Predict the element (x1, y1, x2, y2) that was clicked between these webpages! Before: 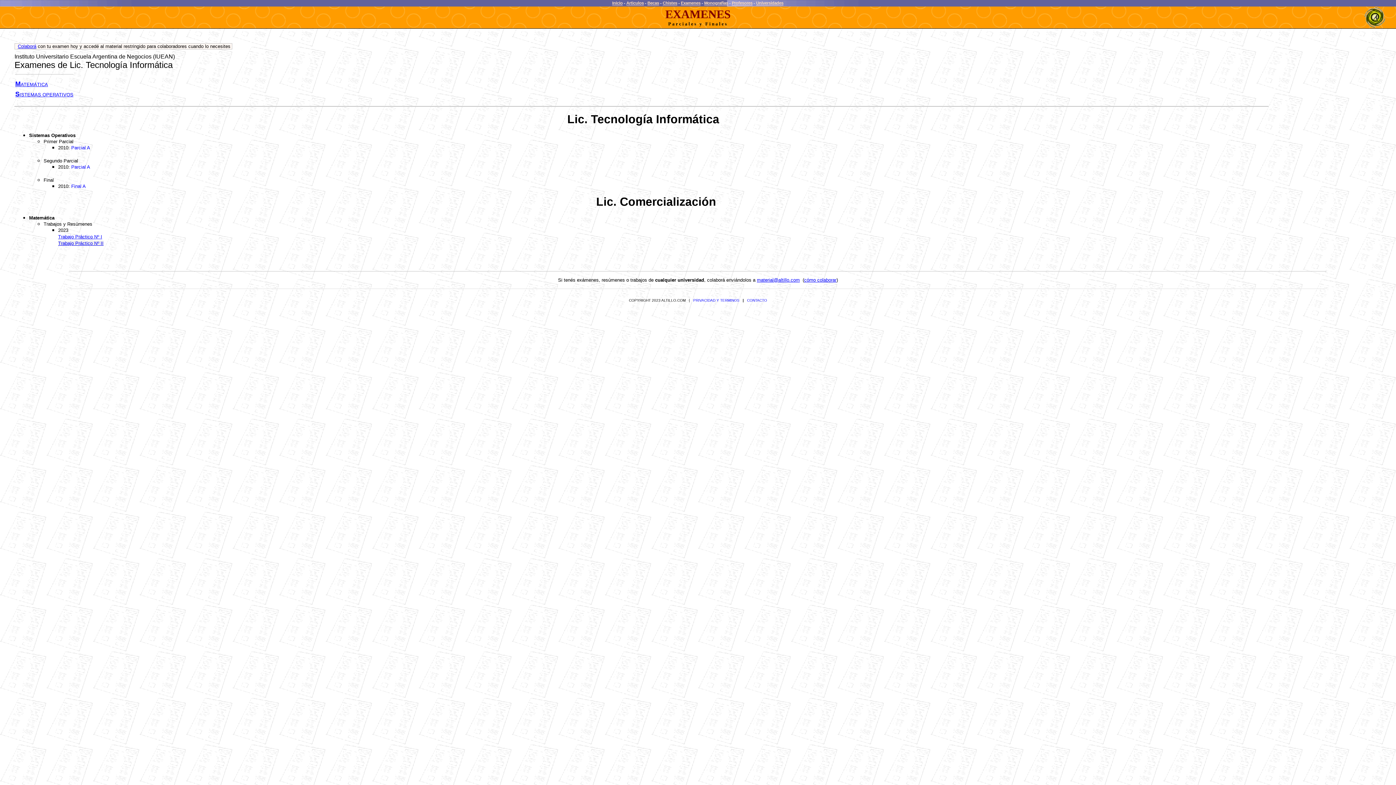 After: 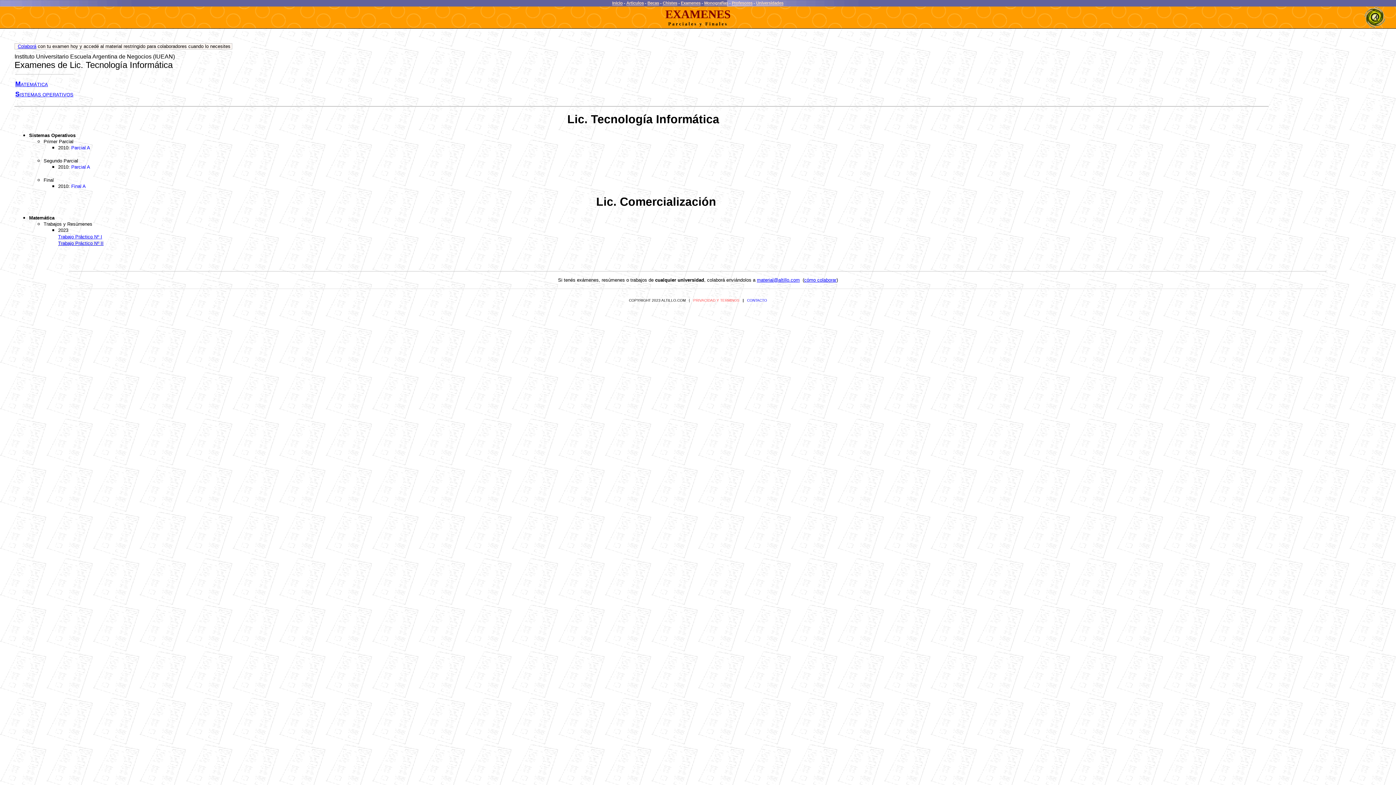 Action: bbox: (693, 298, 739, 302) label: PRIVACIDAD Y TERMINOS